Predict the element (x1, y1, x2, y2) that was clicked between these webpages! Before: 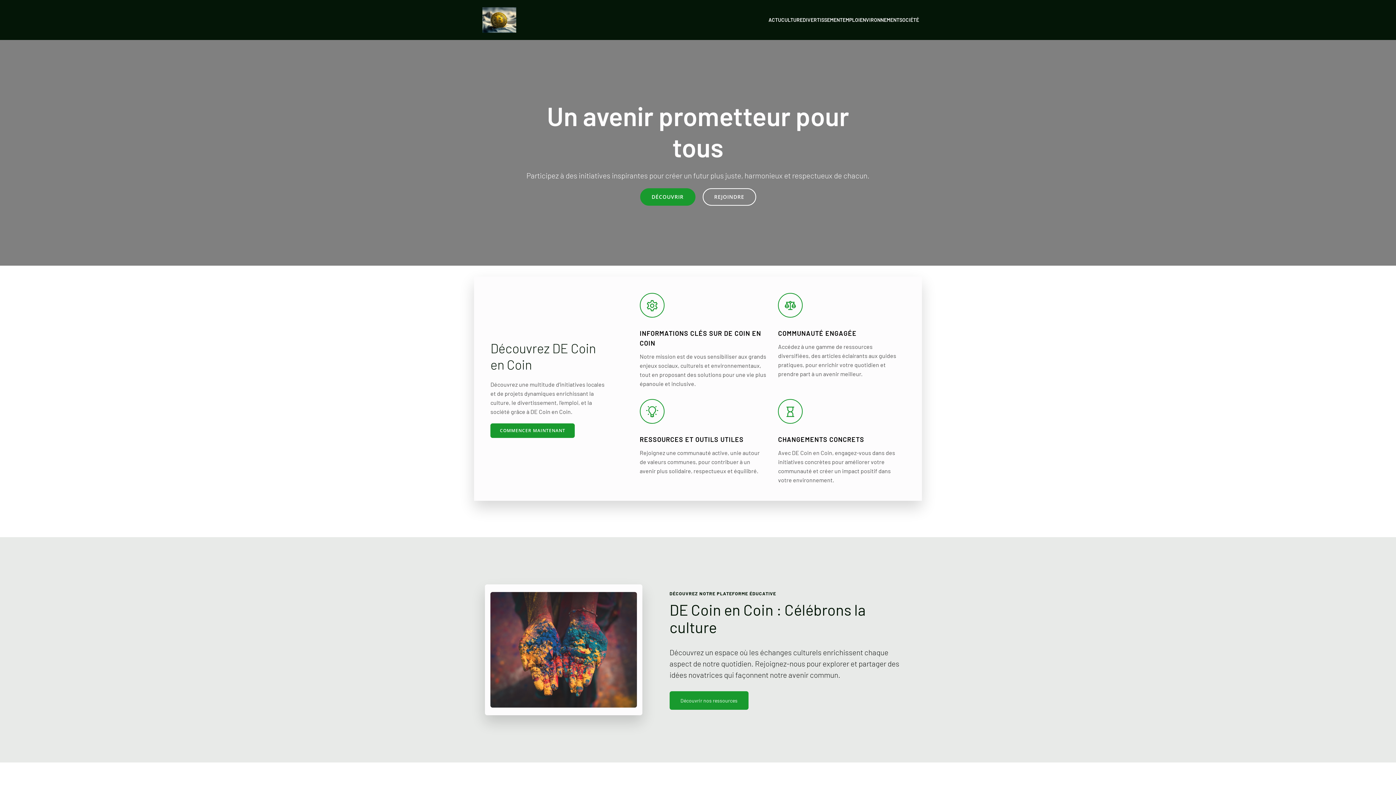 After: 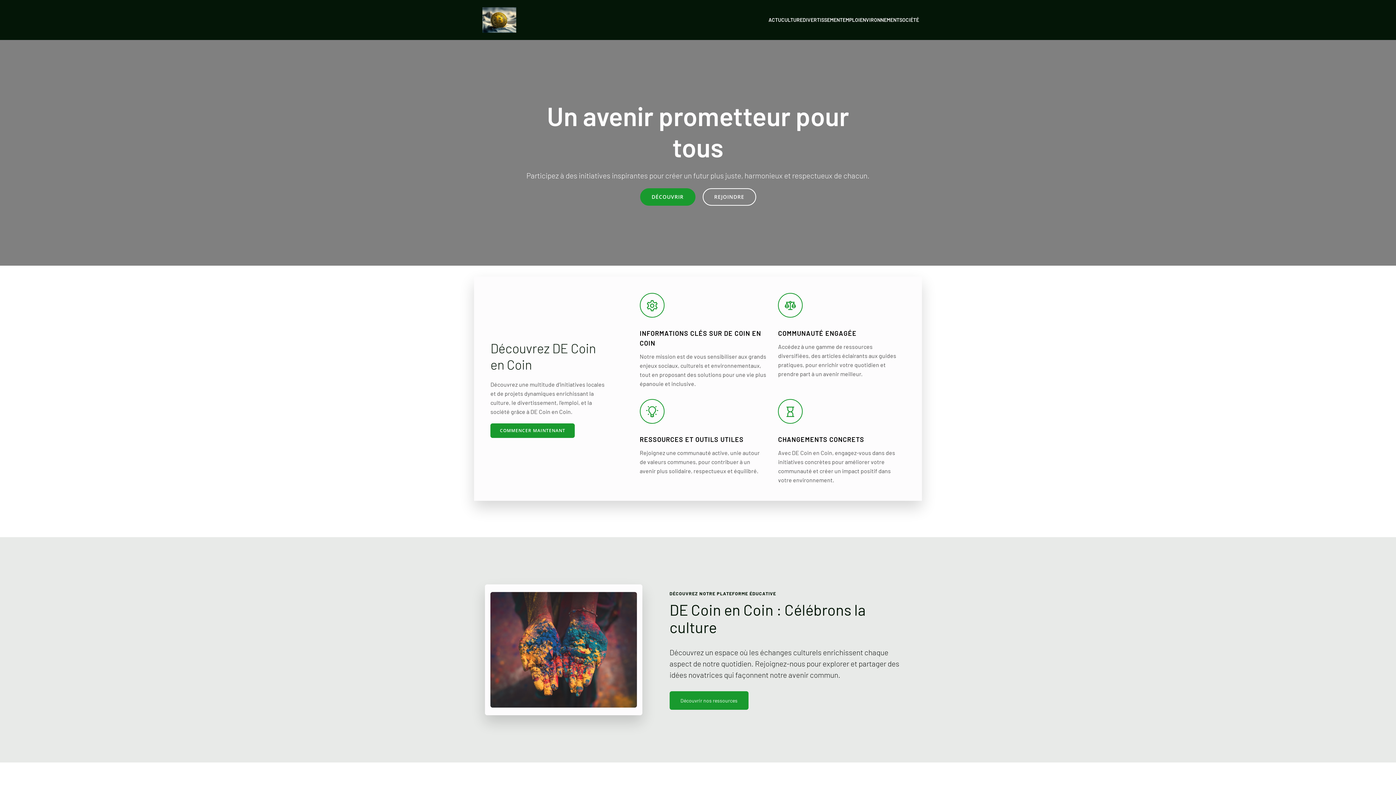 Action: bbox: (482, 7, 516, 32)